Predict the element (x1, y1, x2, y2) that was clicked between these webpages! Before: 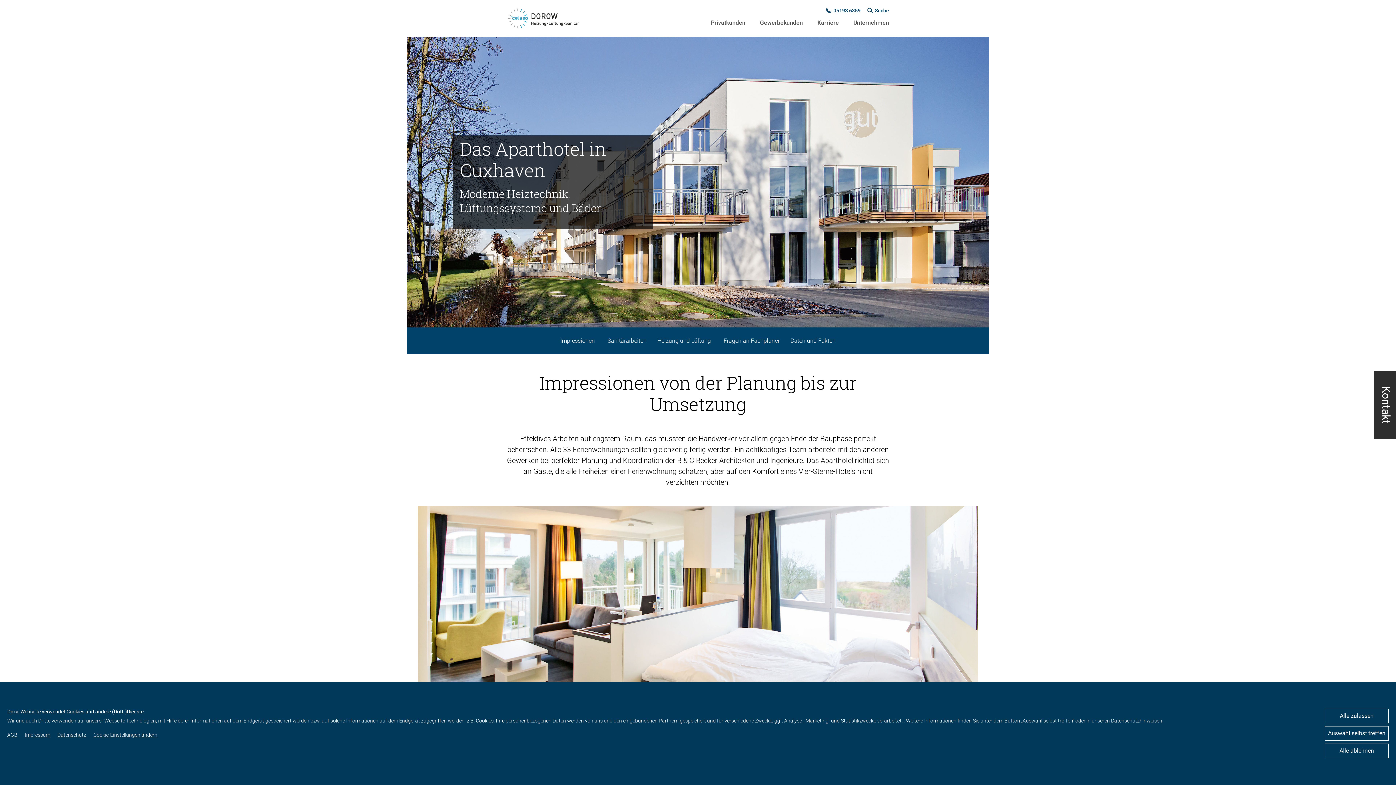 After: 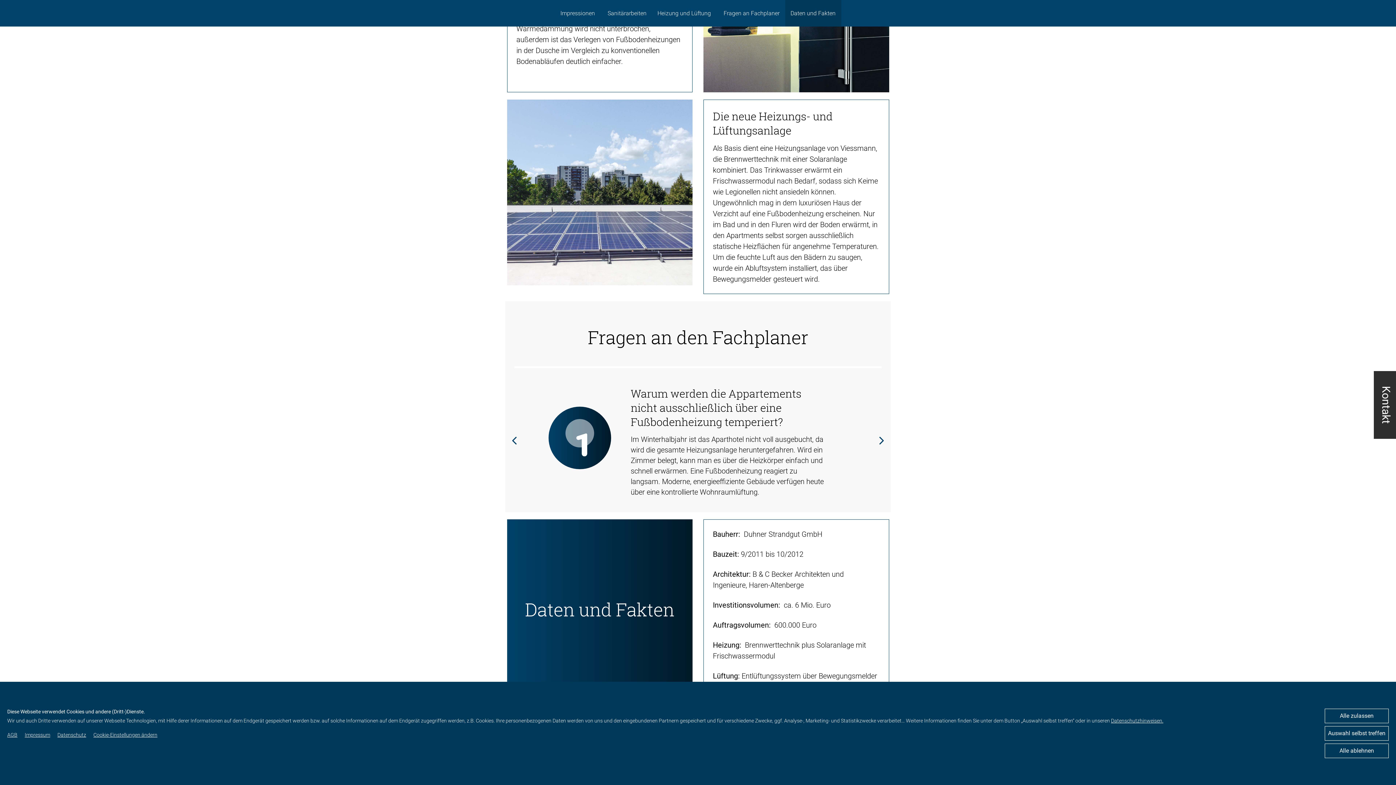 Action: label: Daten und Fakten bbox: (785, 327, 841, 354)